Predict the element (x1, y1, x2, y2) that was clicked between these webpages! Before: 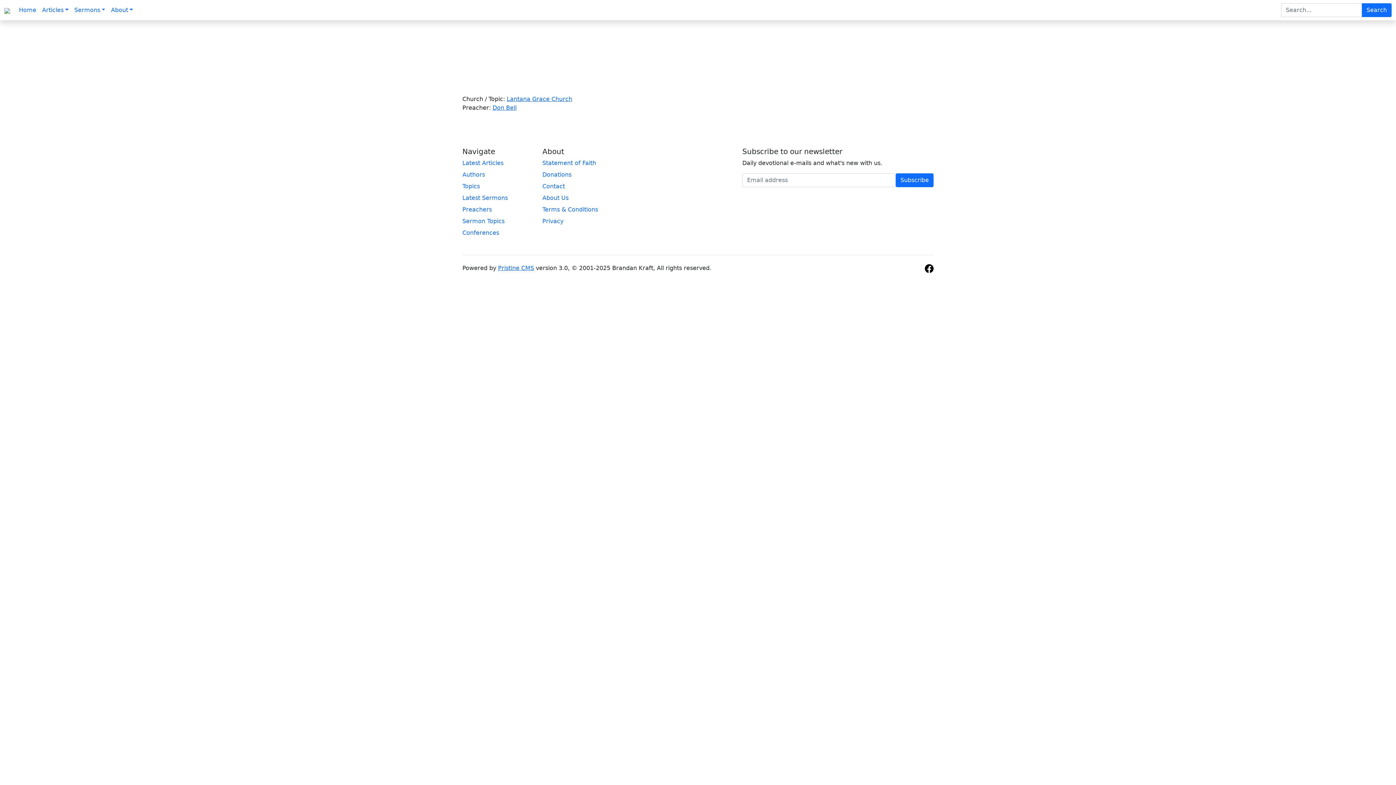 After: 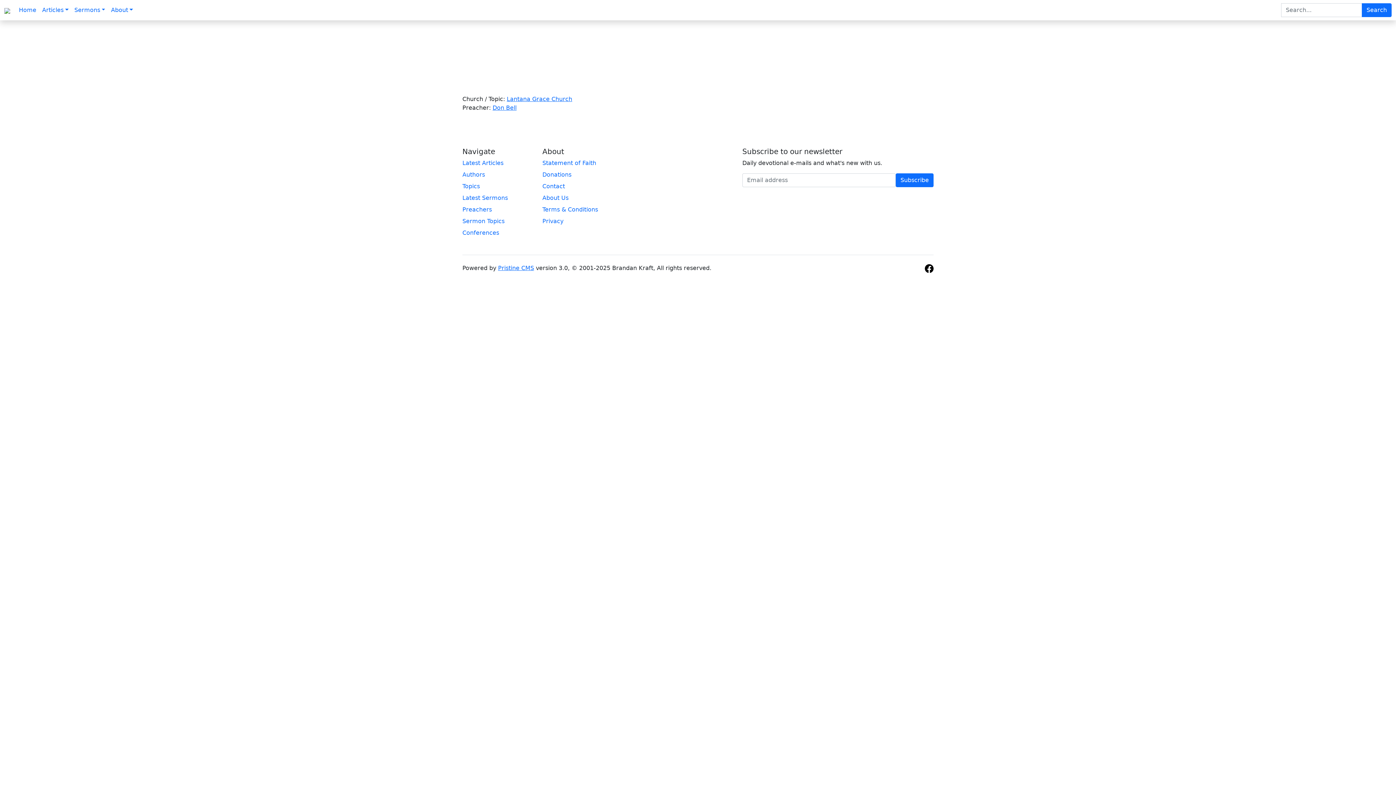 Action: bbox: (925, 264, 933, 271)